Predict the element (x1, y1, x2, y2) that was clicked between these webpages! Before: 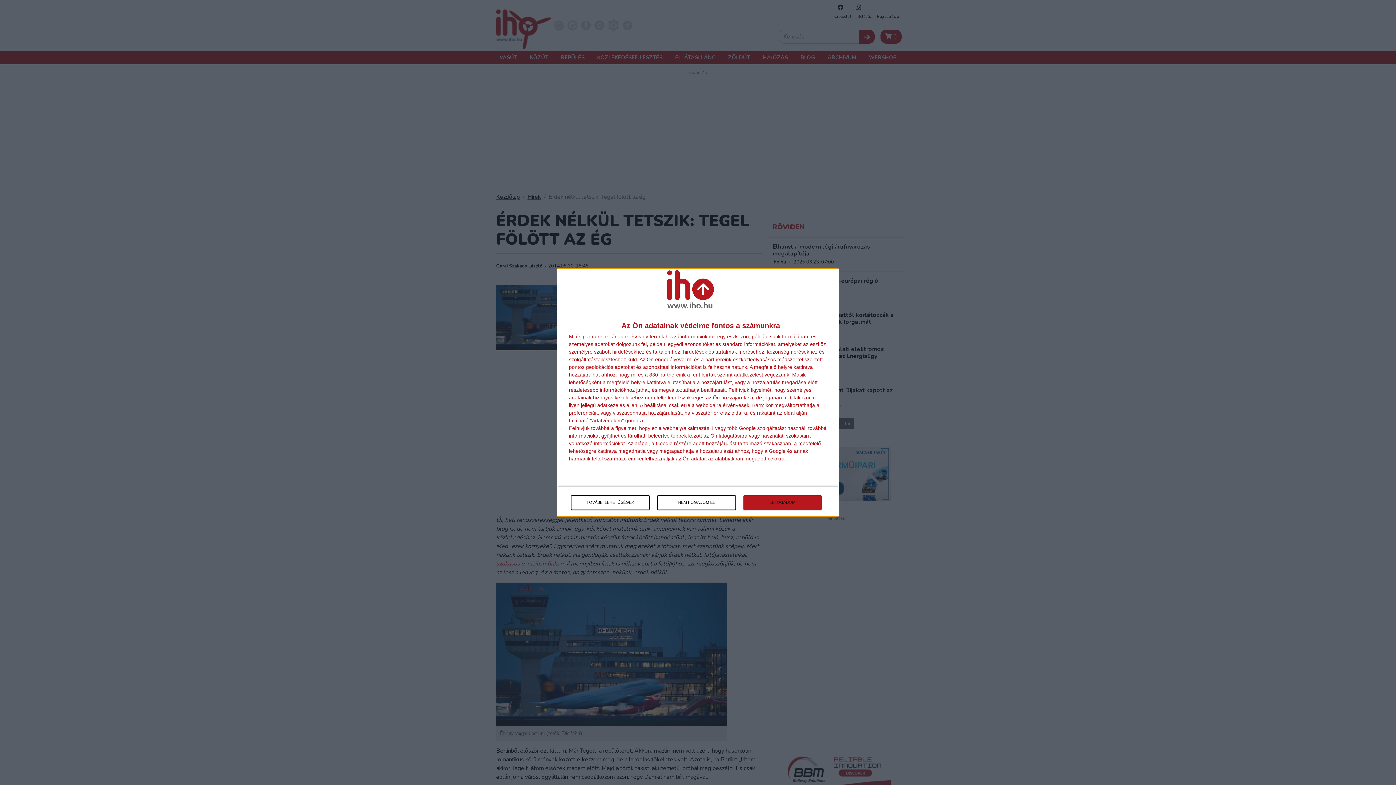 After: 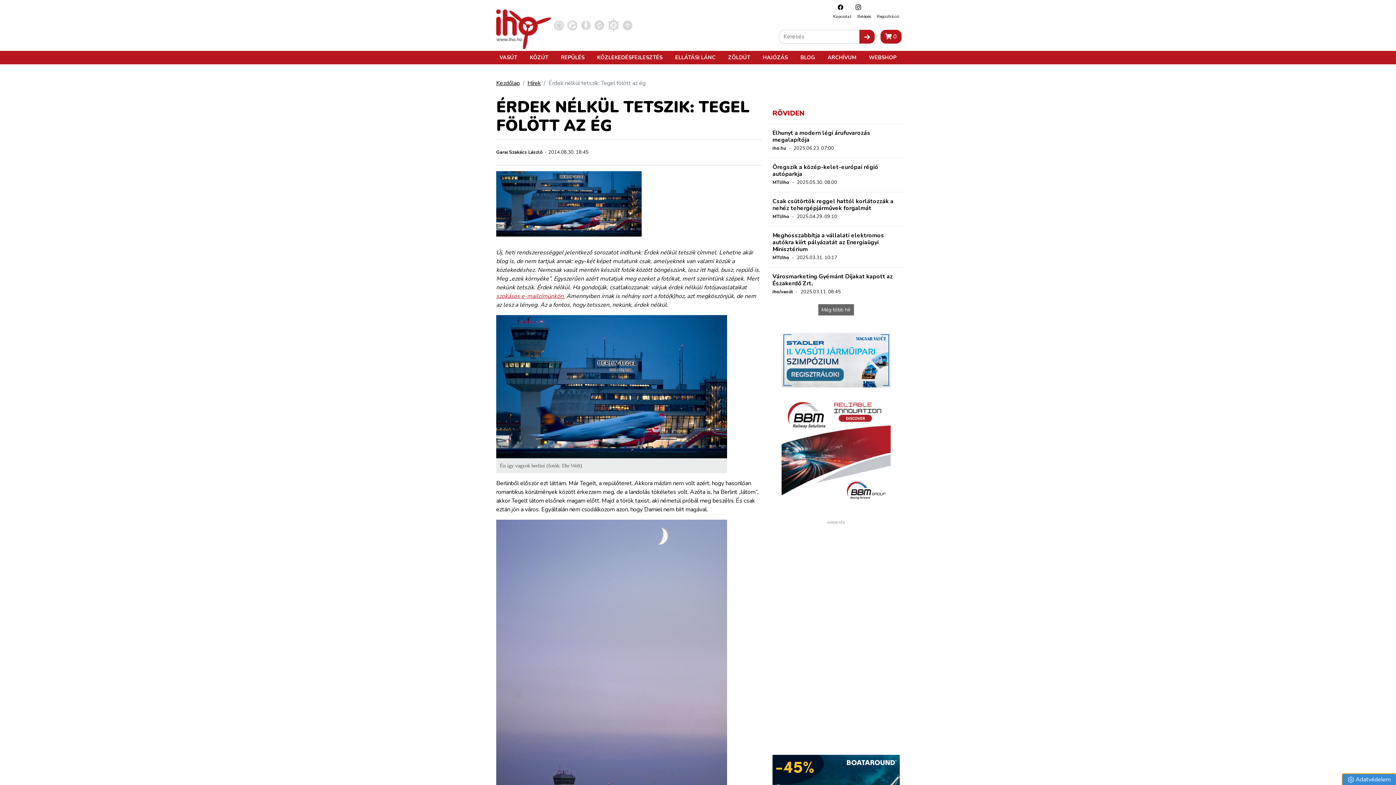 Action: label: NEM FOGADOM EL bbox: (657, 495, 736, 510)